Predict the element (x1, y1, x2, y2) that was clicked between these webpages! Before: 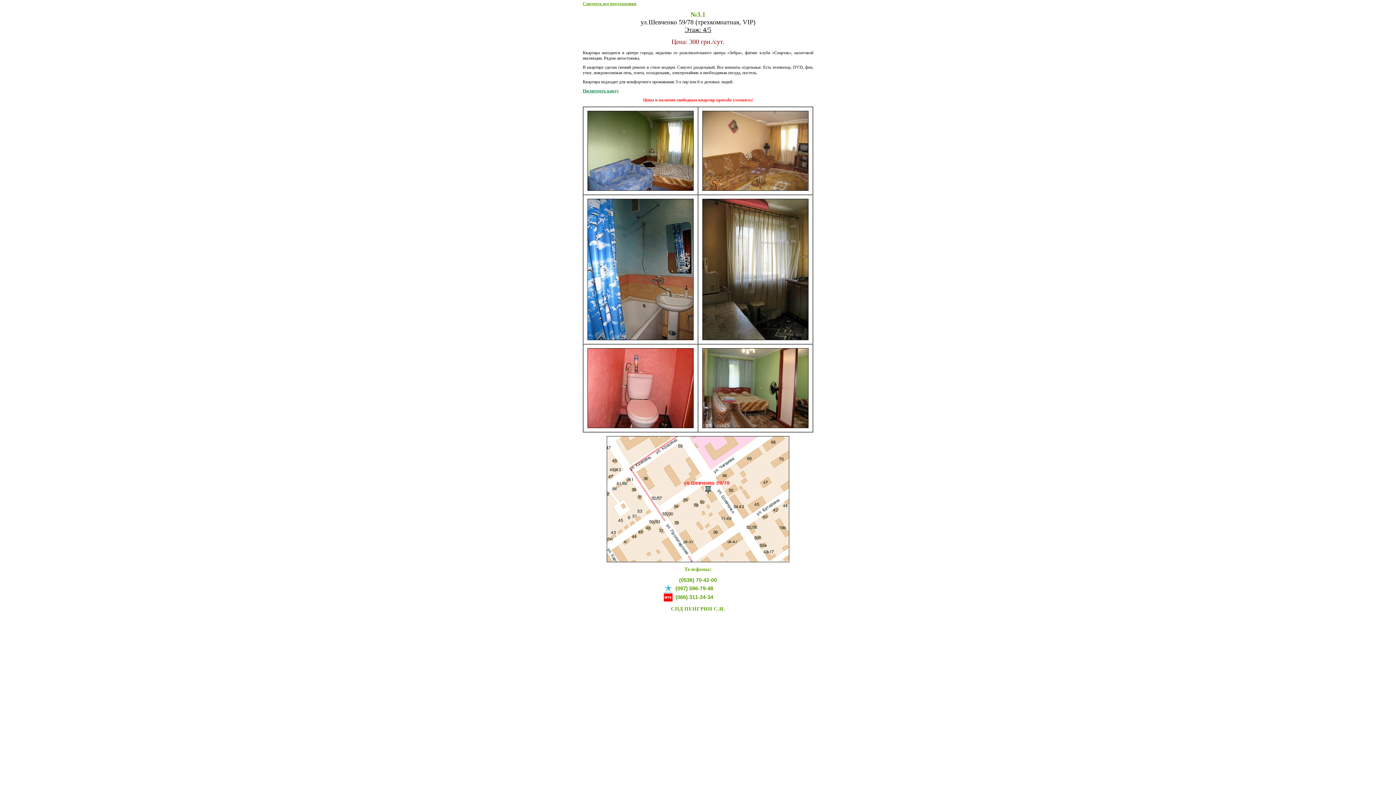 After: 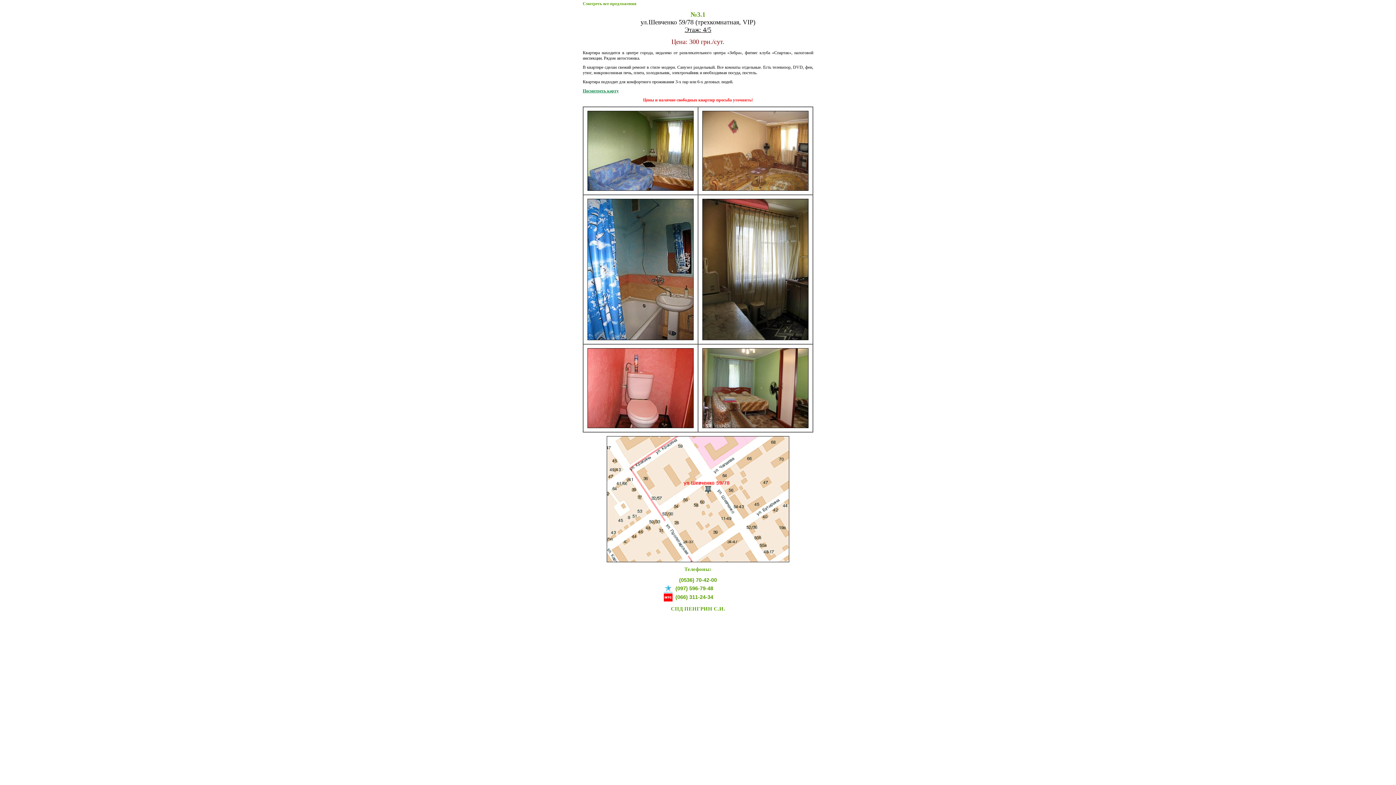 Action: bbox: (582, 1, 636, 6) label: Смотреть все предложения